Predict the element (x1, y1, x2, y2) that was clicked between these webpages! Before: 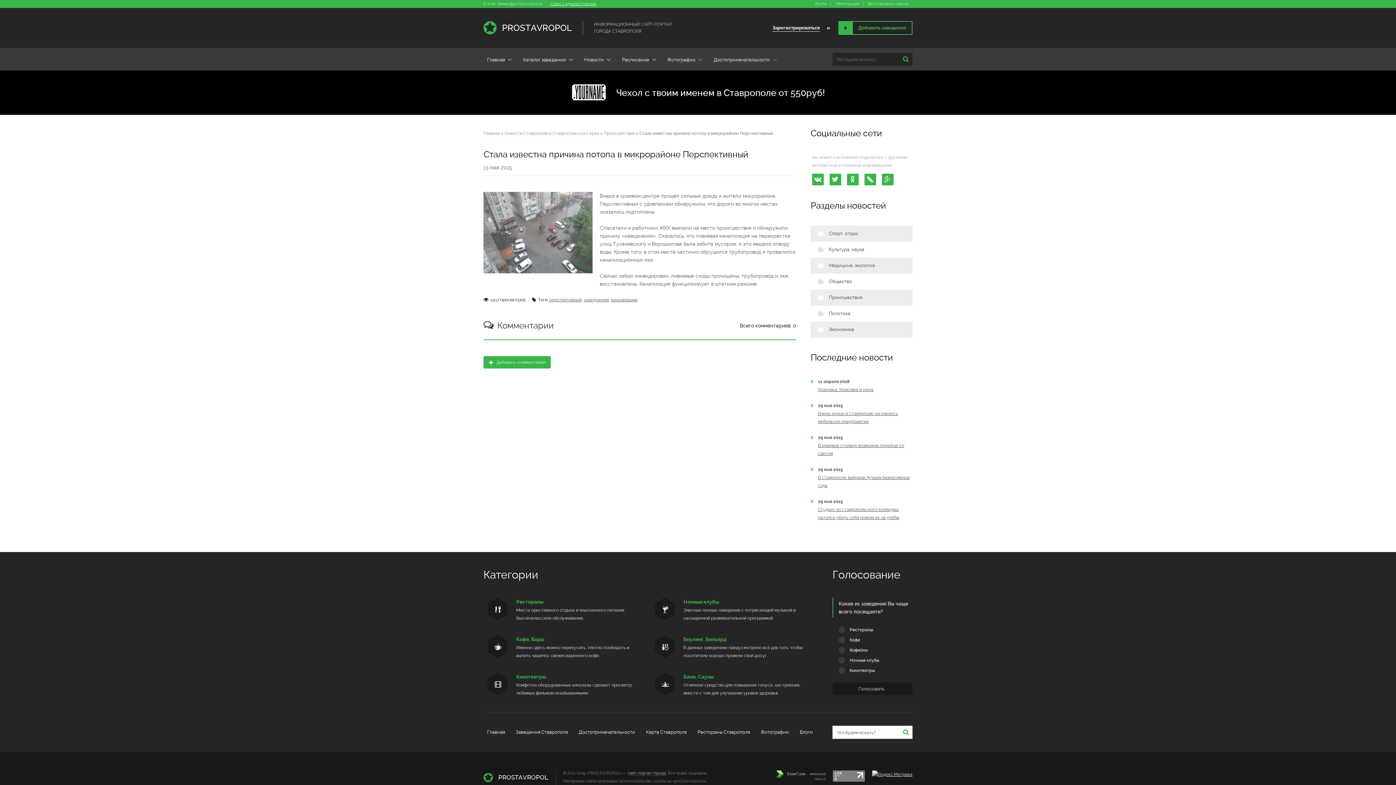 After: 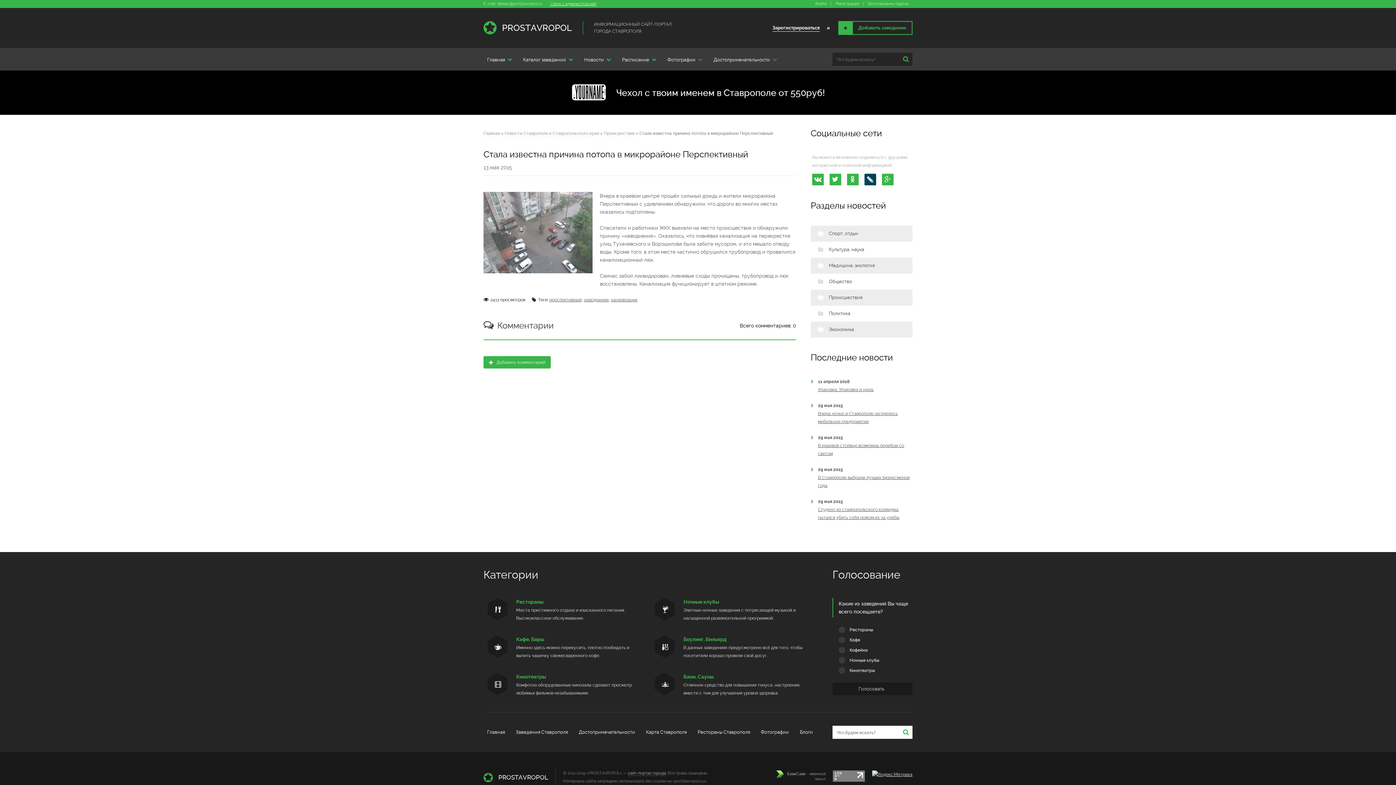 Action: bbox: (864, 173, 876, 185)